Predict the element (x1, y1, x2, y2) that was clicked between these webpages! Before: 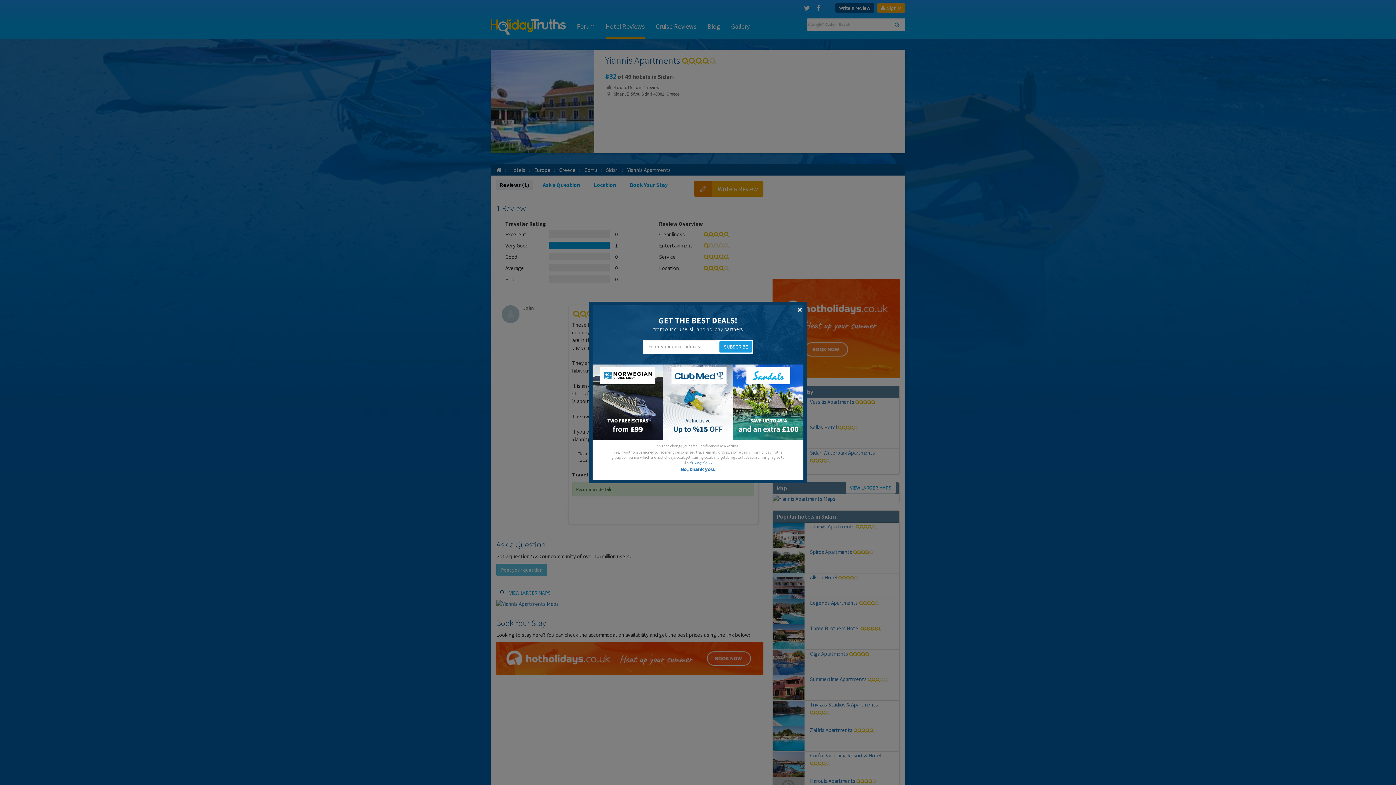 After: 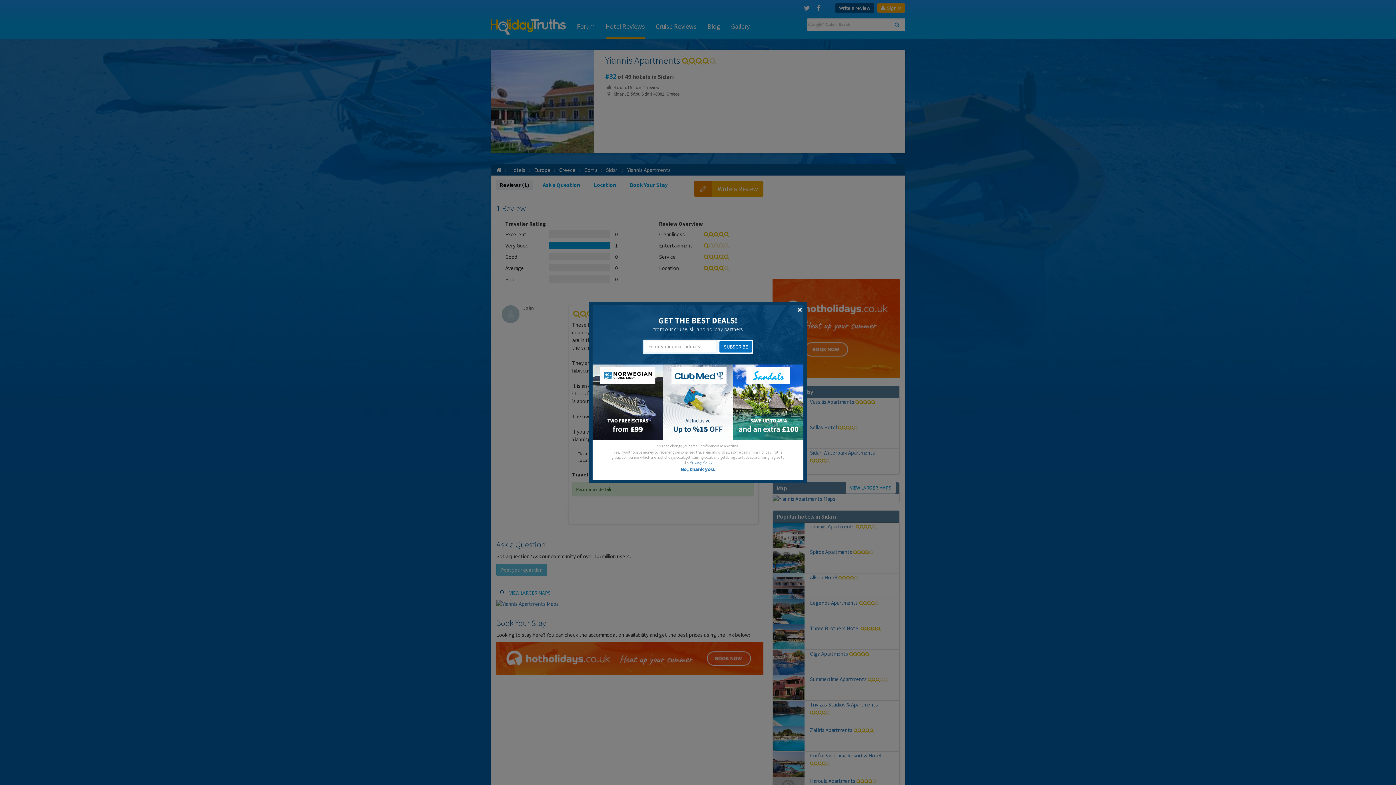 Action: bbox: (719, 341, 752, 352) label: SUBSCRIBE